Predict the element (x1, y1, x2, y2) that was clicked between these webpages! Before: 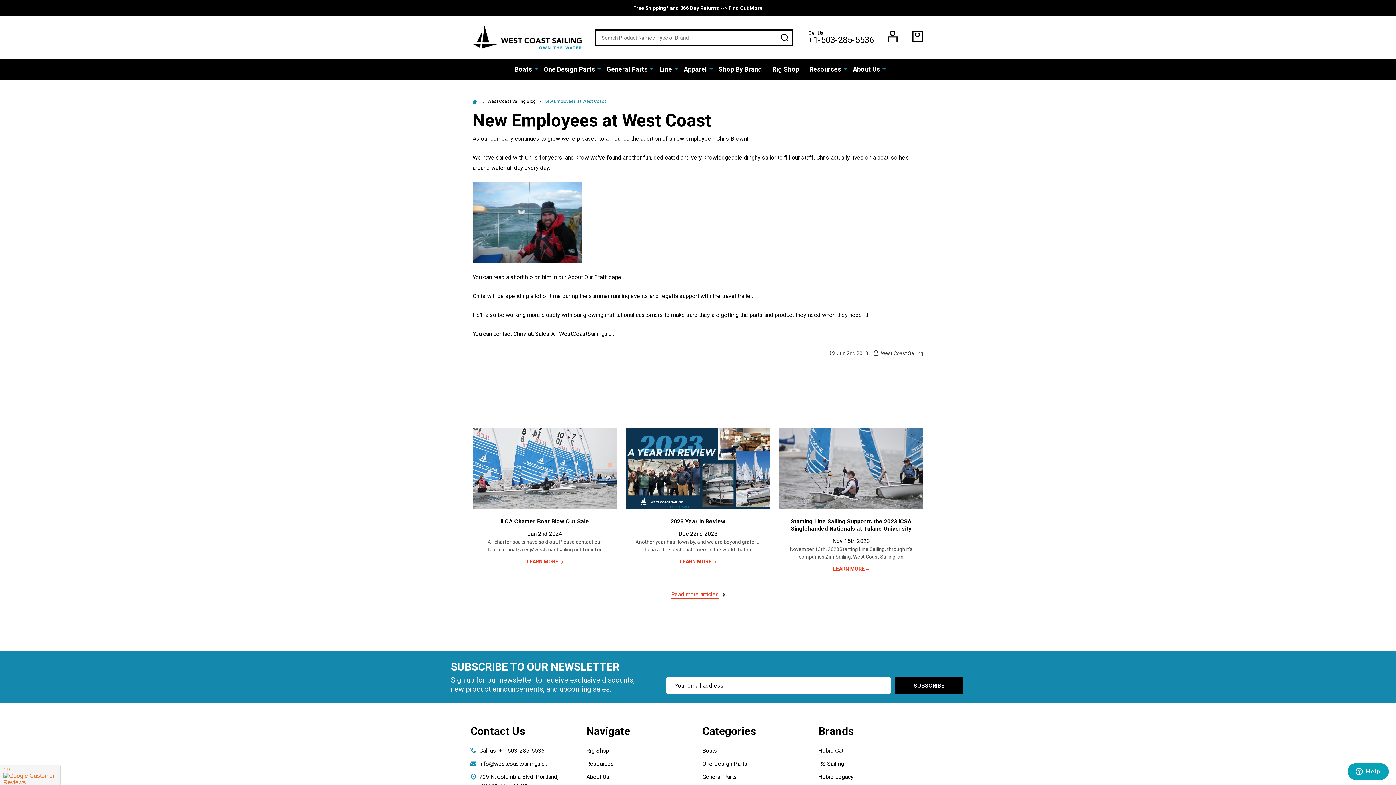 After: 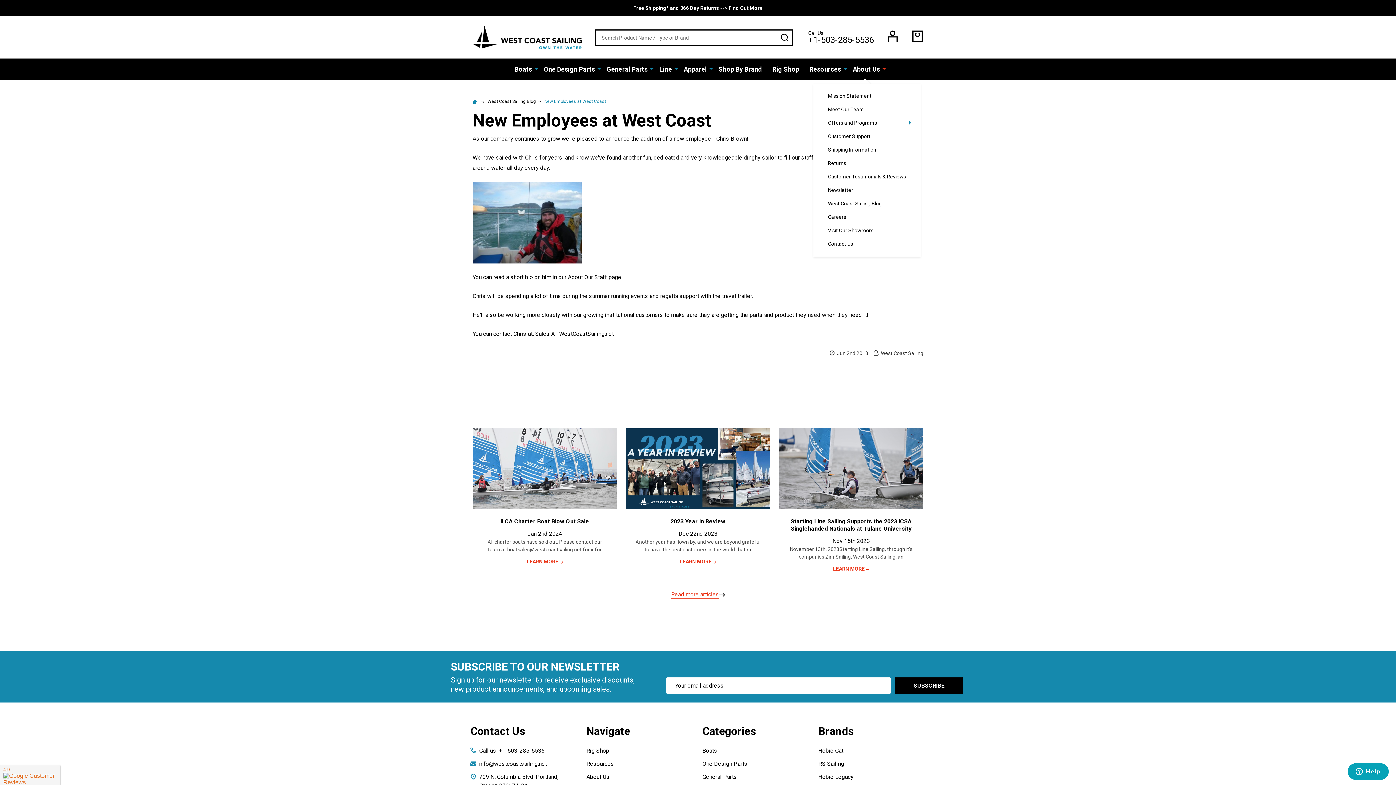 Action: bbox: (882, 58, 886, 78)